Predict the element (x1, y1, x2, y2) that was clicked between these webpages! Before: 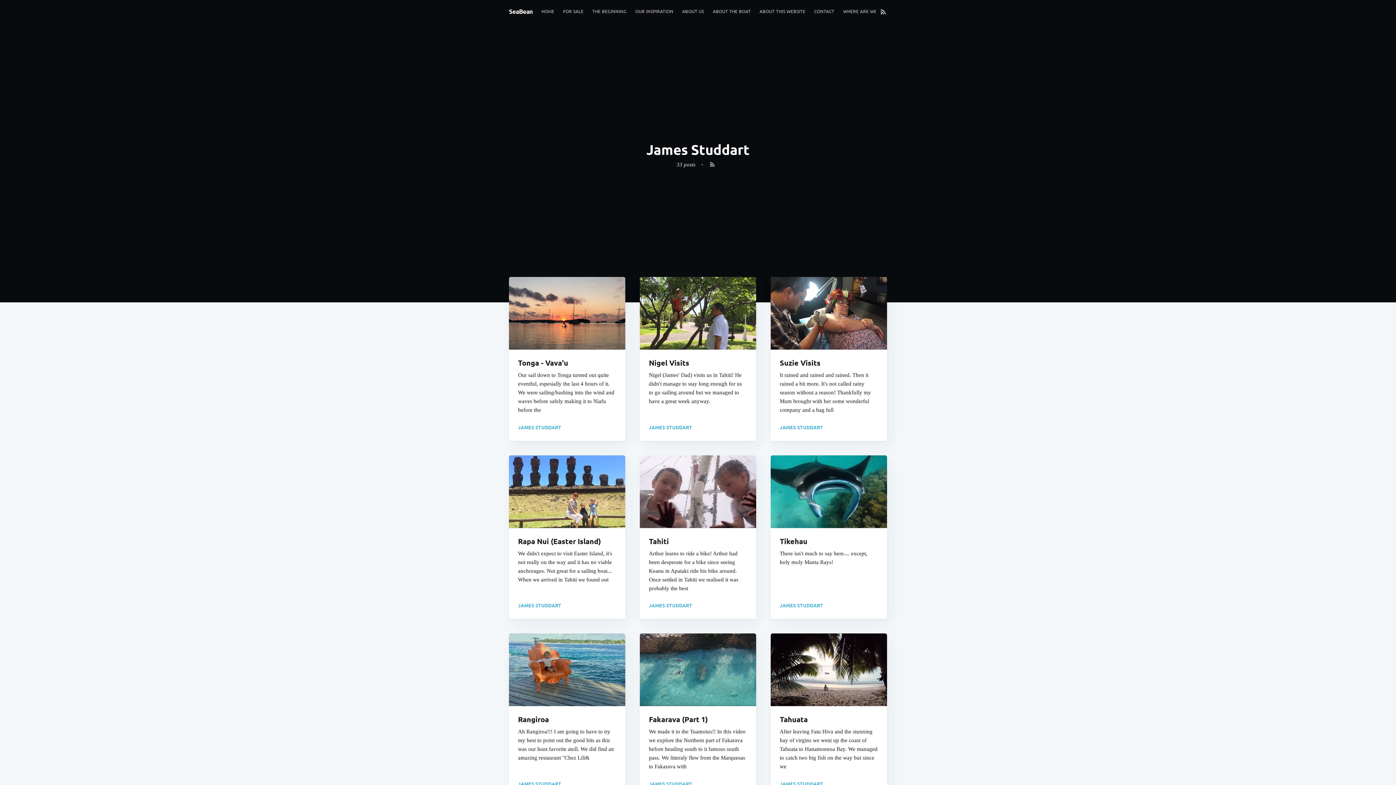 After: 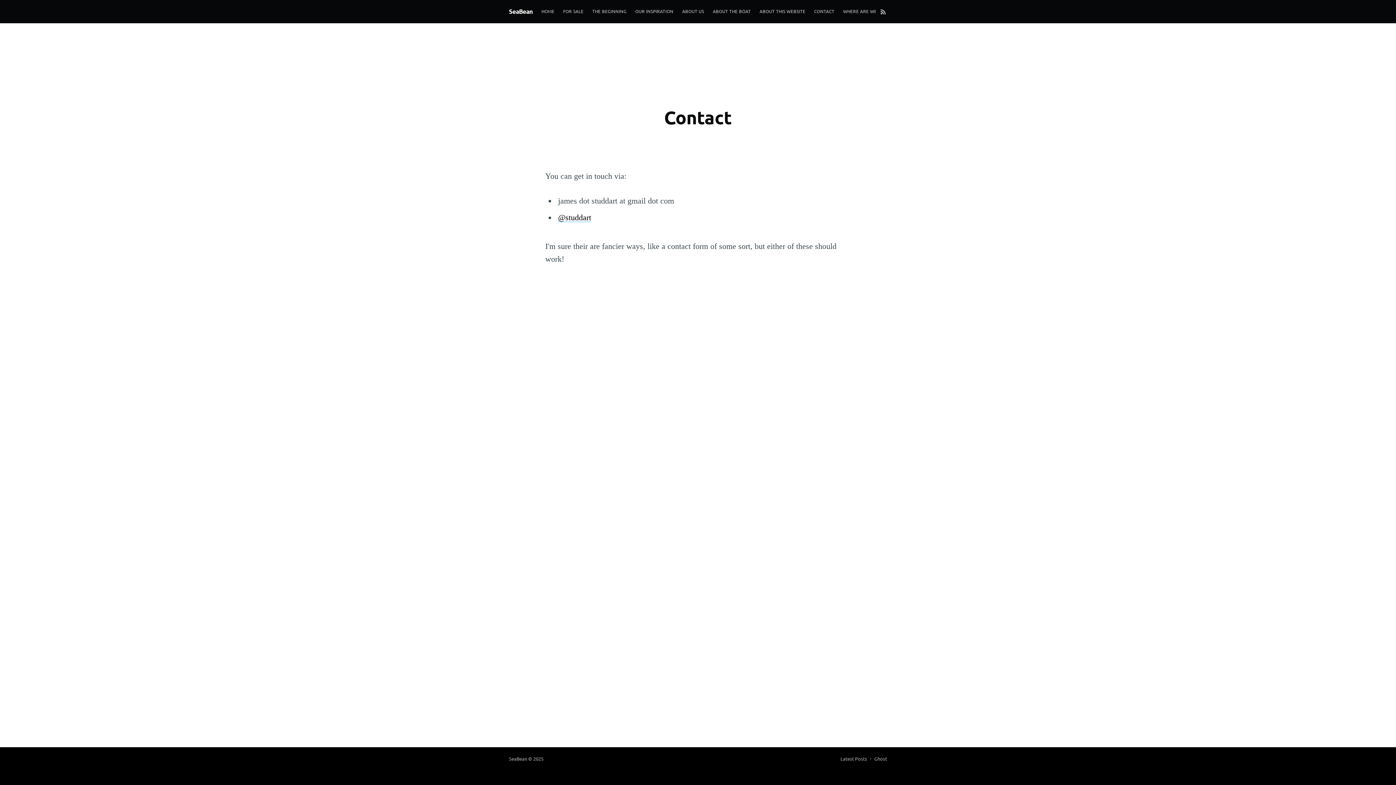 Action: bbox: (810, 4, 839, 18) label: CONTACT